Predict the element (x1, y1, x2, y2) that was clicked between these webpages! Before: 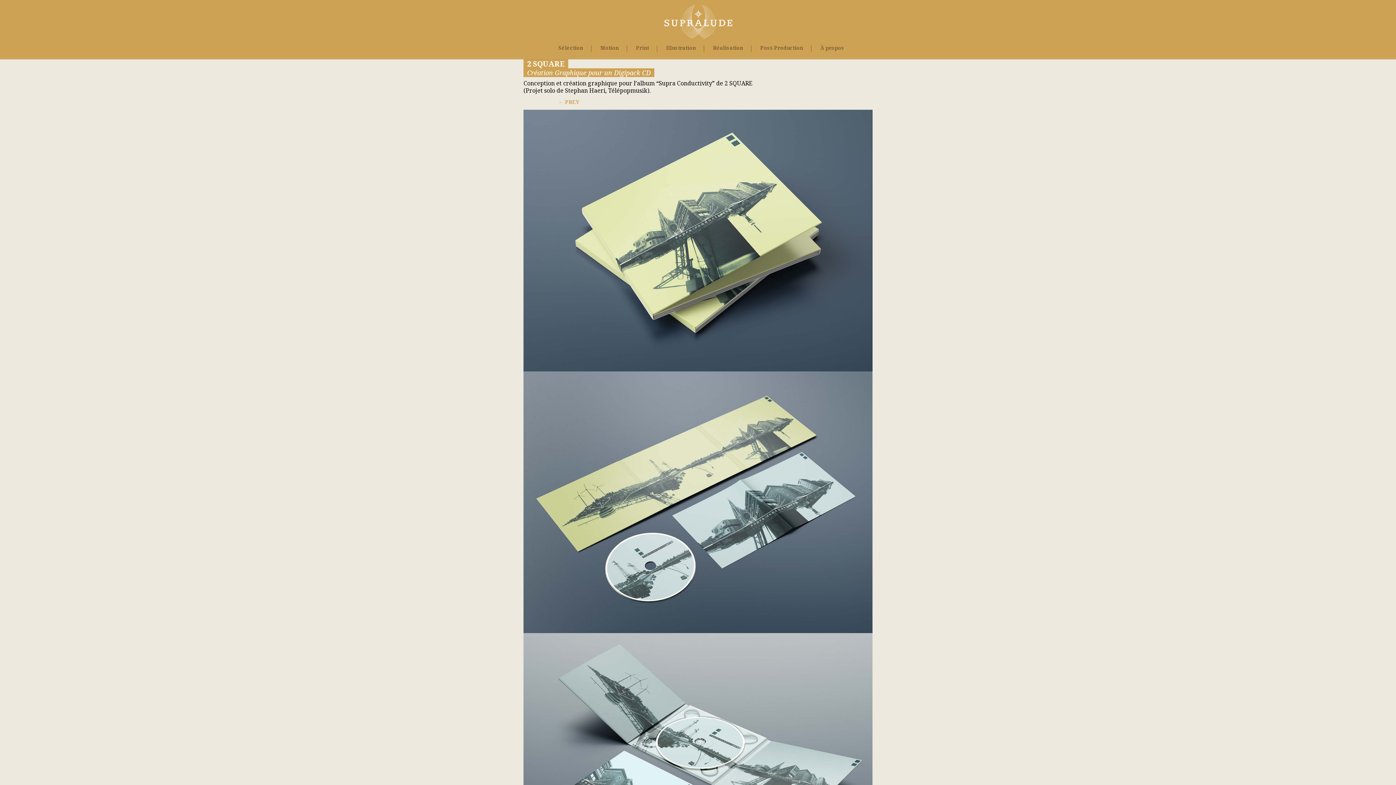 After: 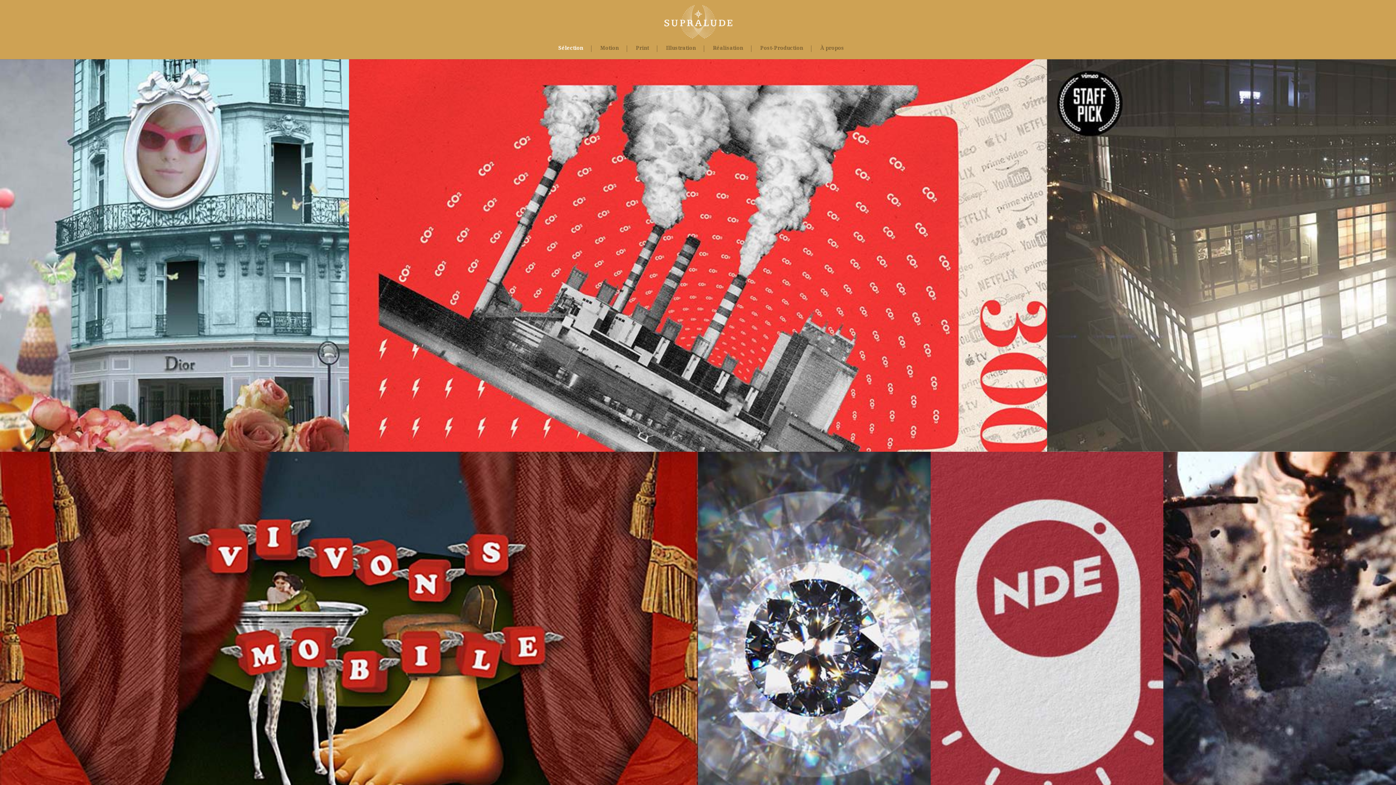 Action: bbox: (659, 17, 737, 24)